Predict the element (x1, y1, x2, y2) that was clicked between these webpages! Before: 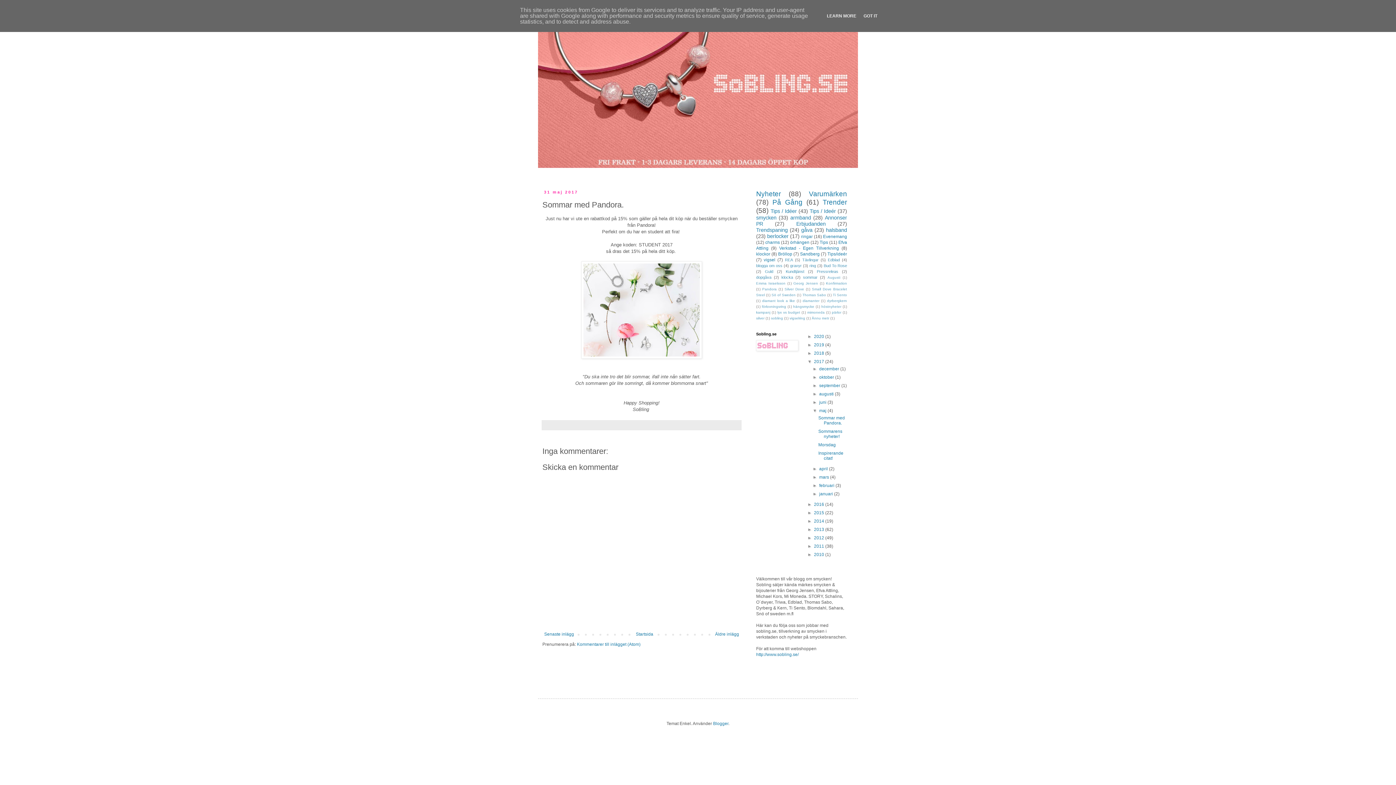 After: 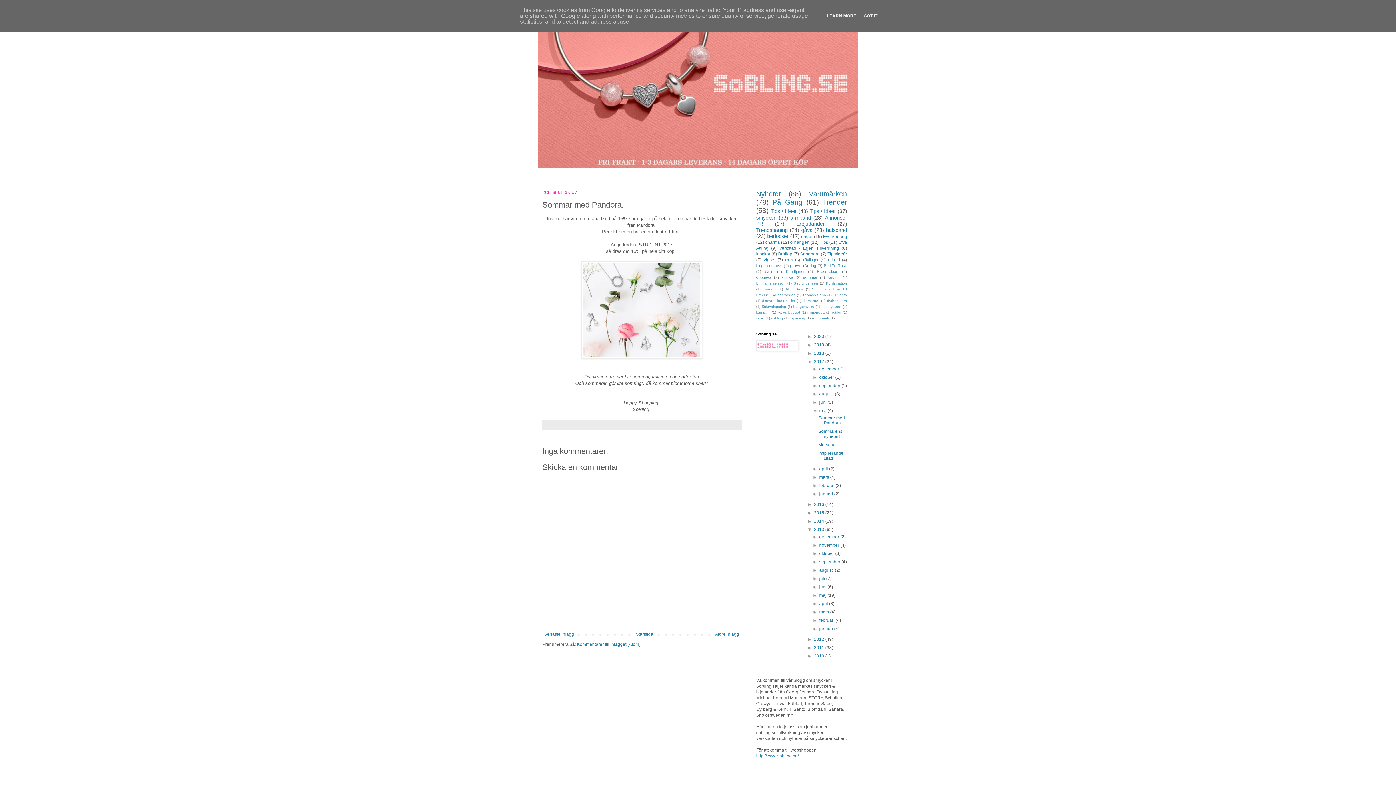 Action: label: ►   bbox: (807, 527, 814, 532)